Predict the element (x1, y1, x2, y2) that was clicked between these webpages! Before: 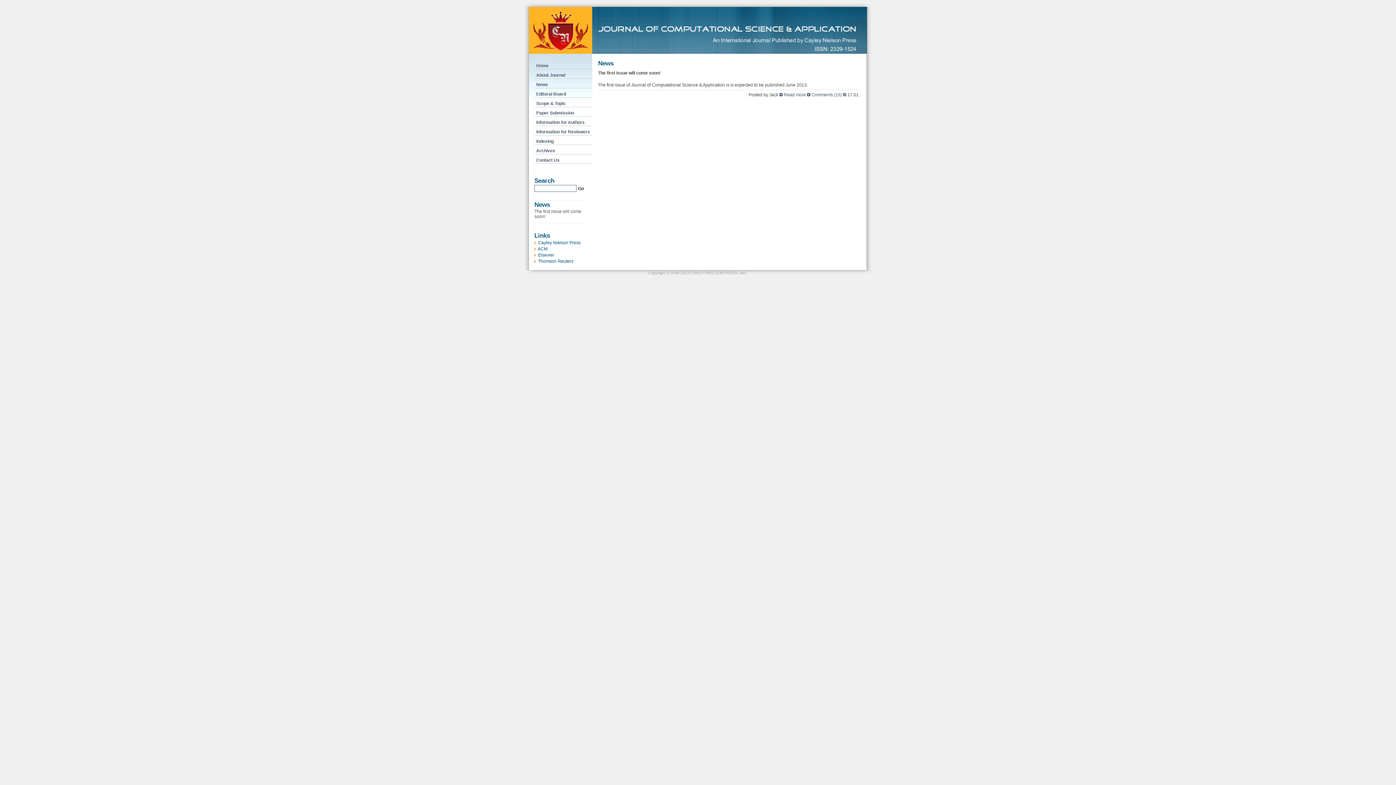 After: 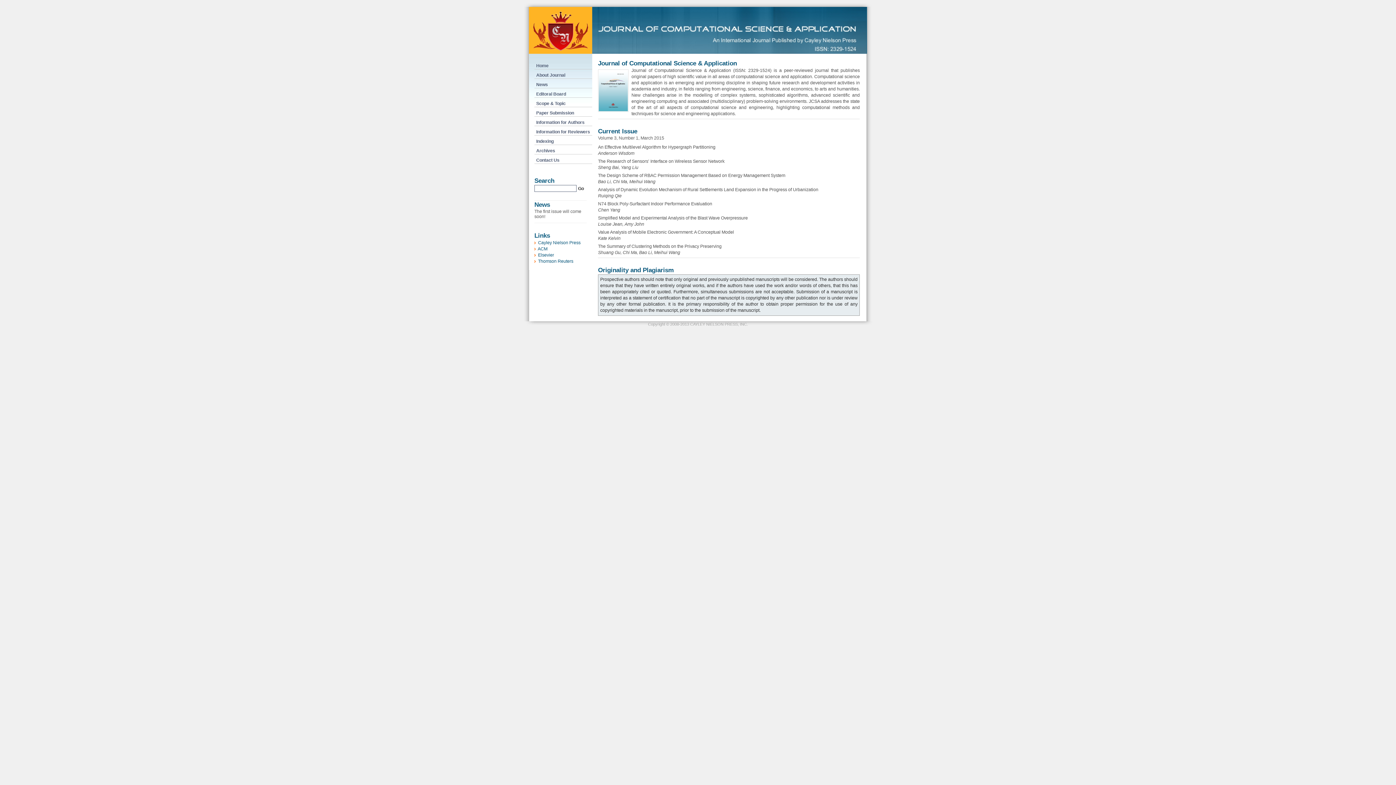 Action: bbox: (536, 63, 548, 68) label: Home